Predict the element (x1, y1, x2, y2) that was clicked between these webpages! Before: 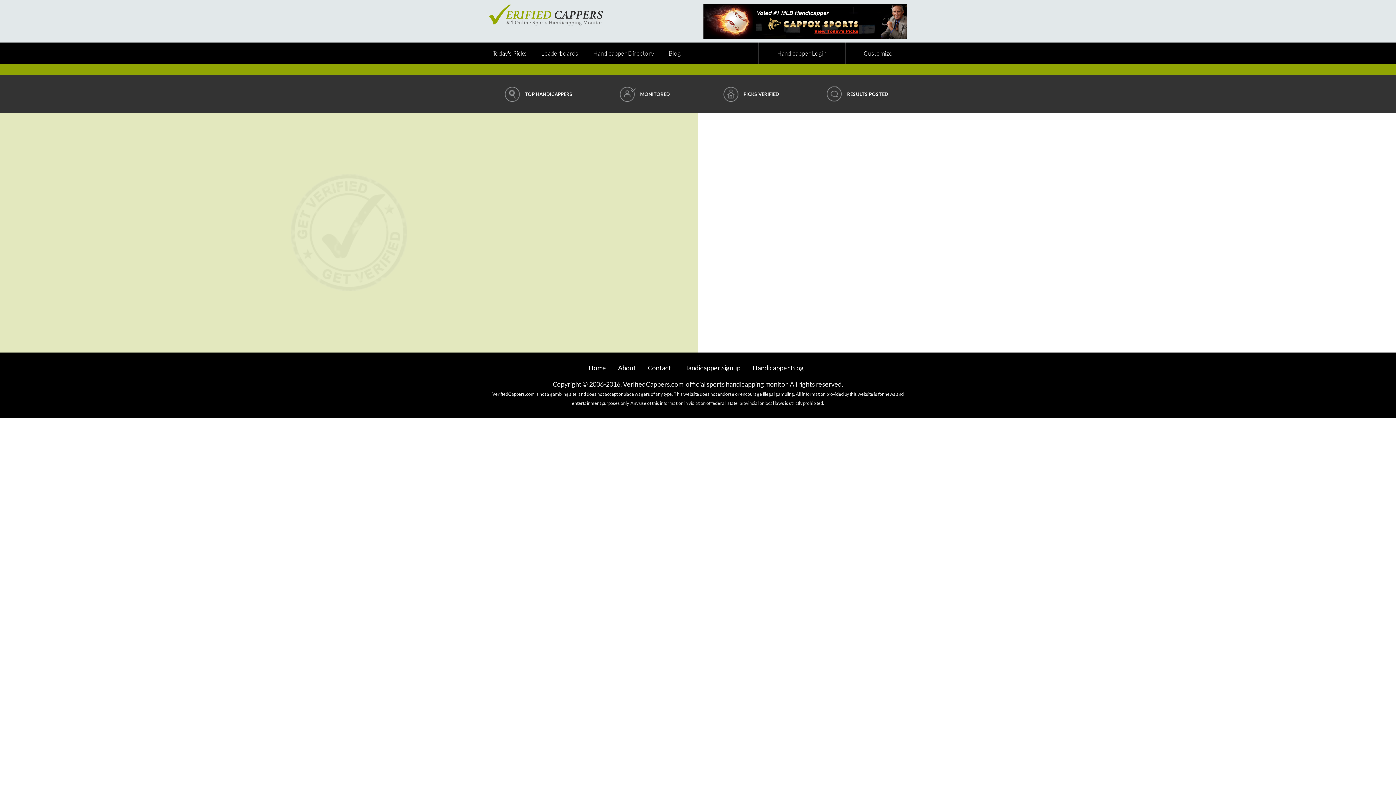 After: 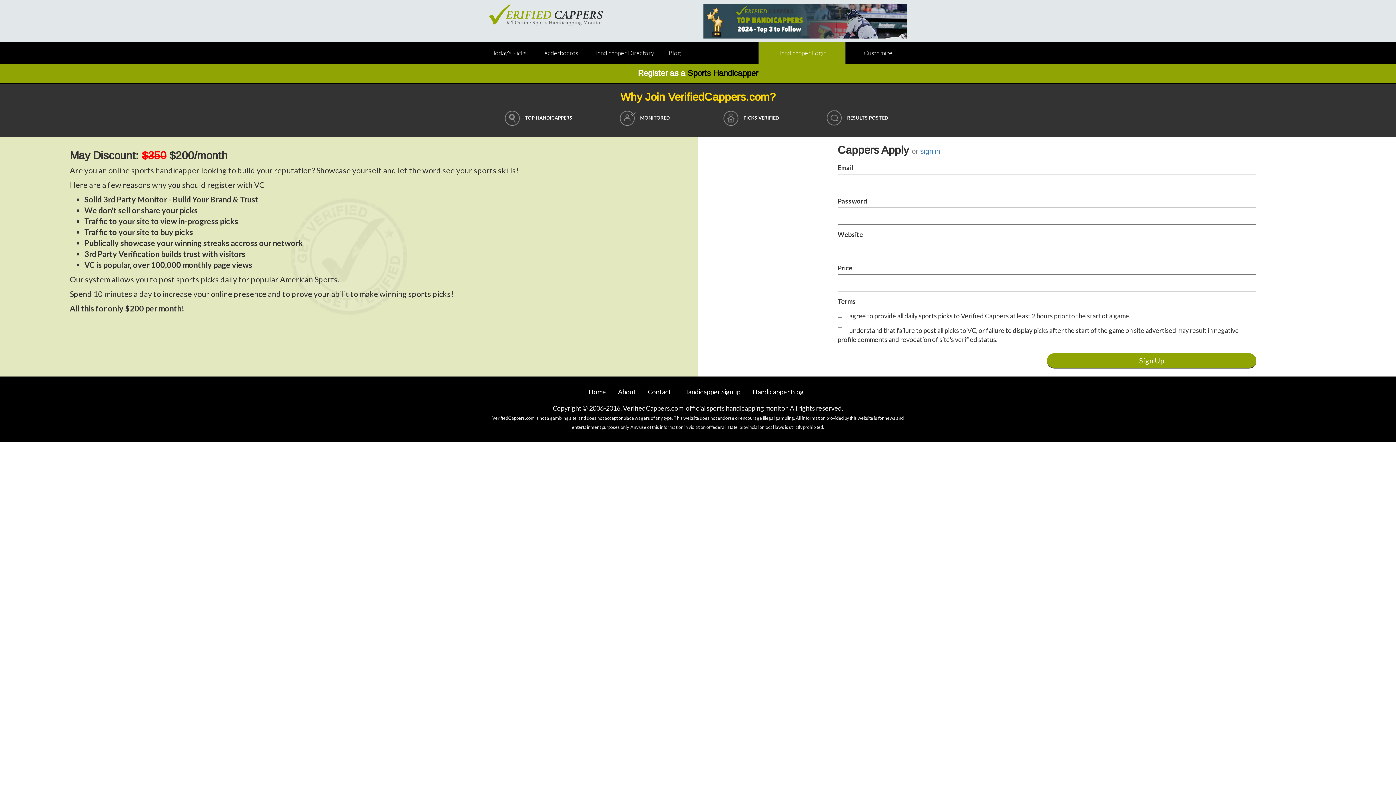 Action: label: Handicapper Signup bbox: (683, 364, 740, 372)